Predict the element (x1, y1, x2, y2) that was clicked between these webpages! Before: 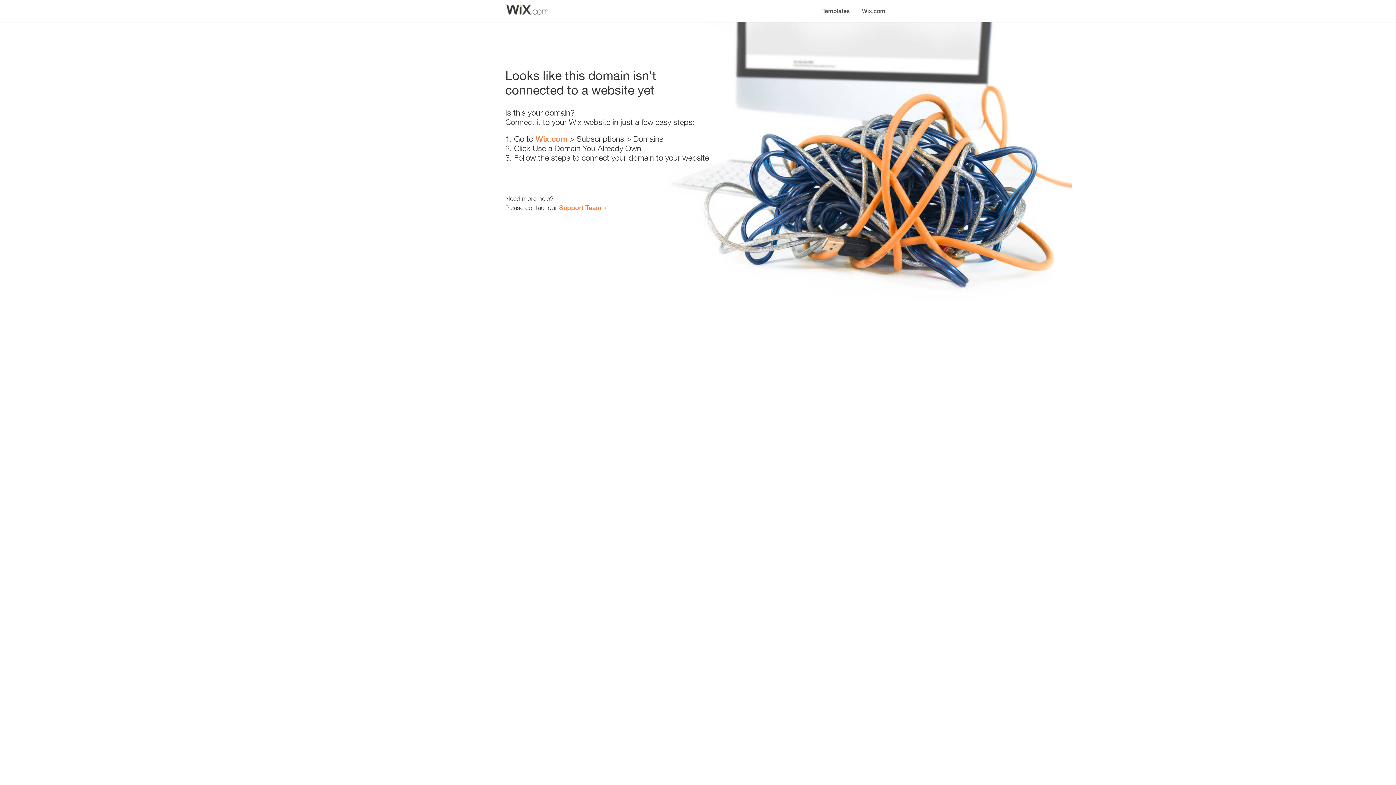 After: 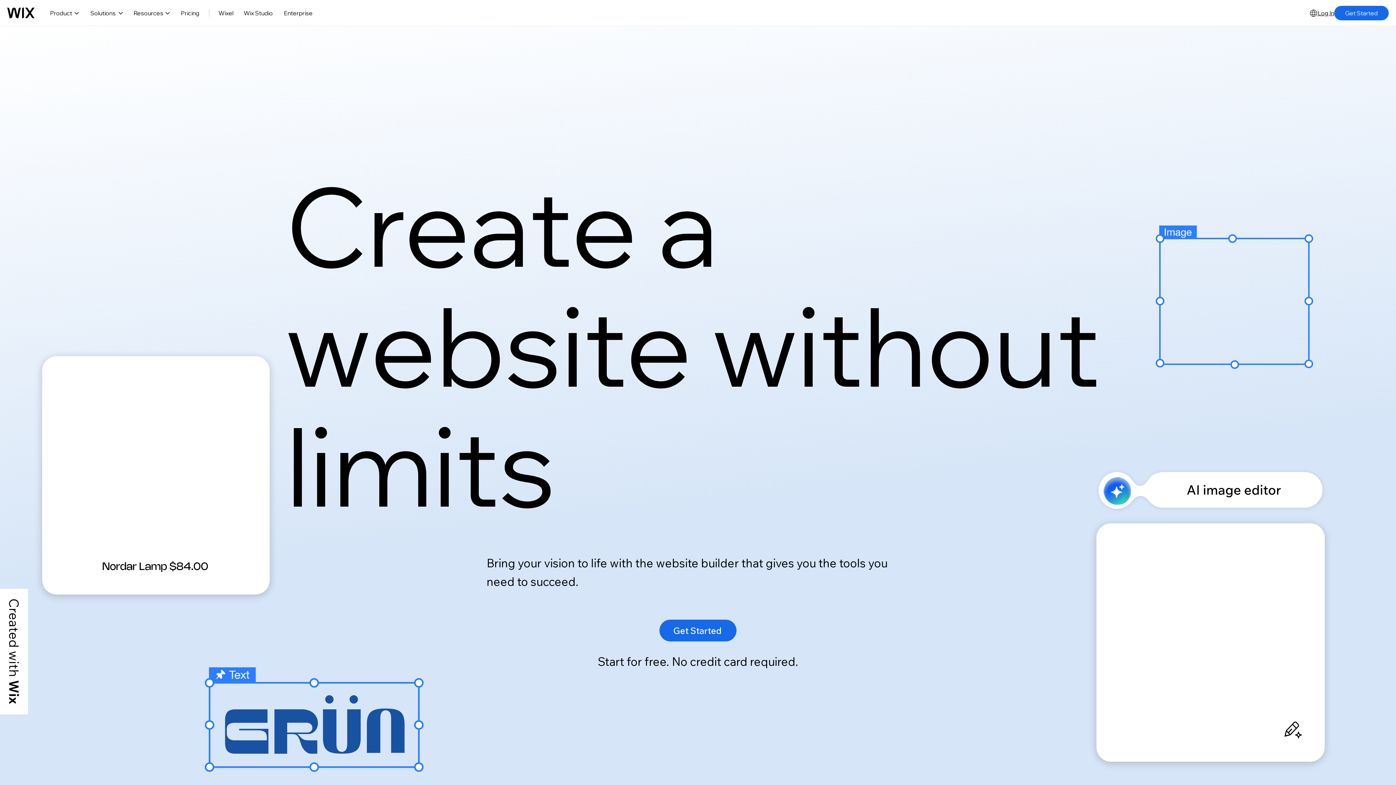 Action: label: Wix.com bbox: (856, 0, 890, 14)